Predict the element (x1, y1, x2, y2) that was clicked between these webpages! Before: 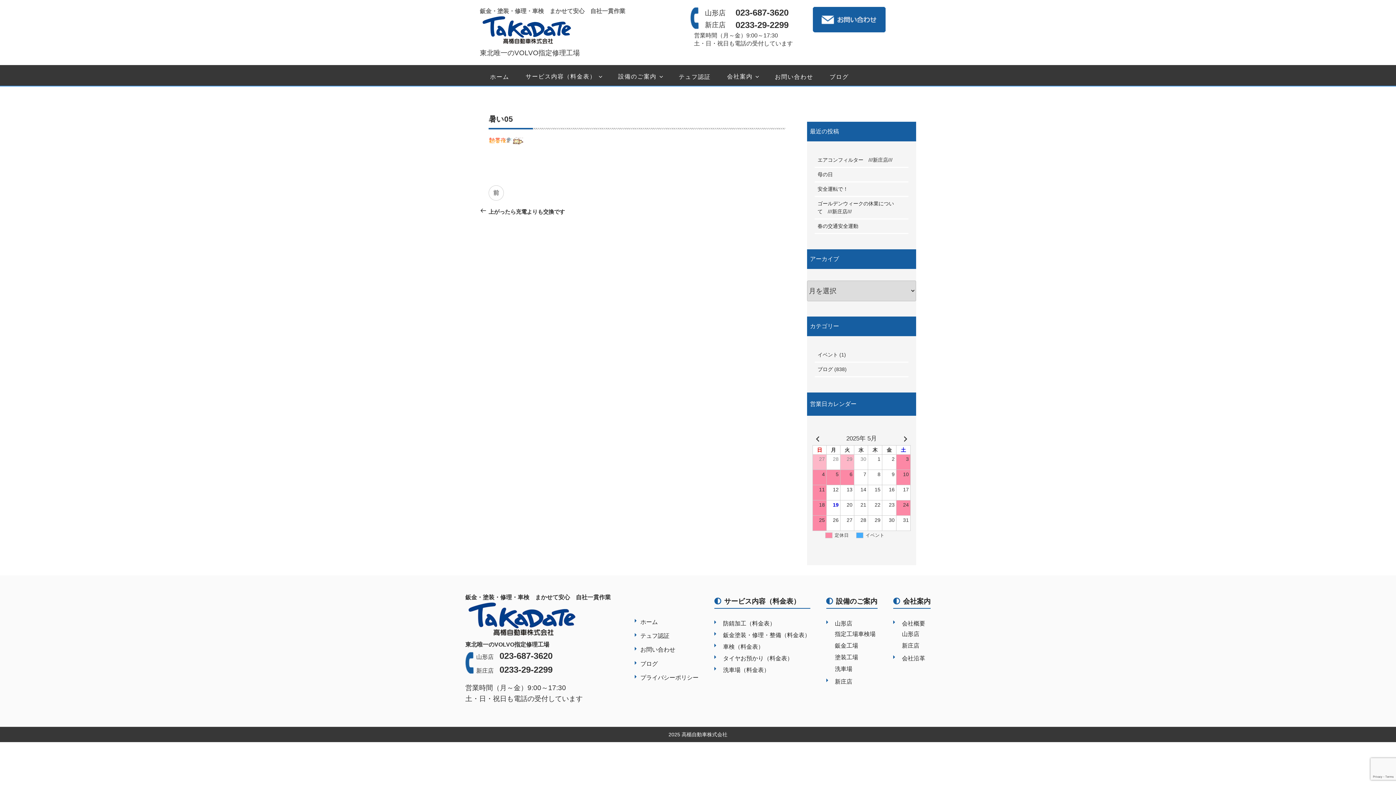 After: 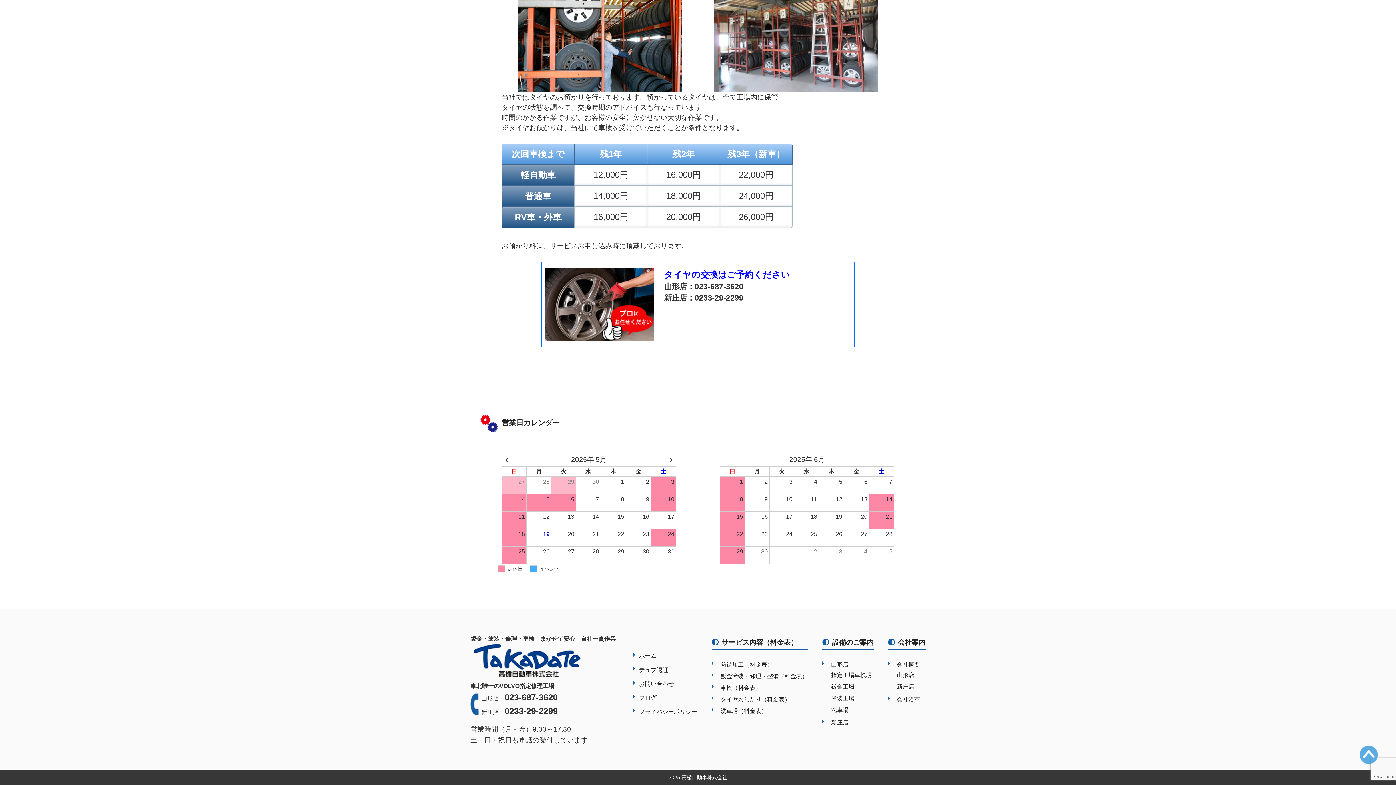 Action: label: タイヤお預かり（料金表） bbox: (723, 654, 793, 663)